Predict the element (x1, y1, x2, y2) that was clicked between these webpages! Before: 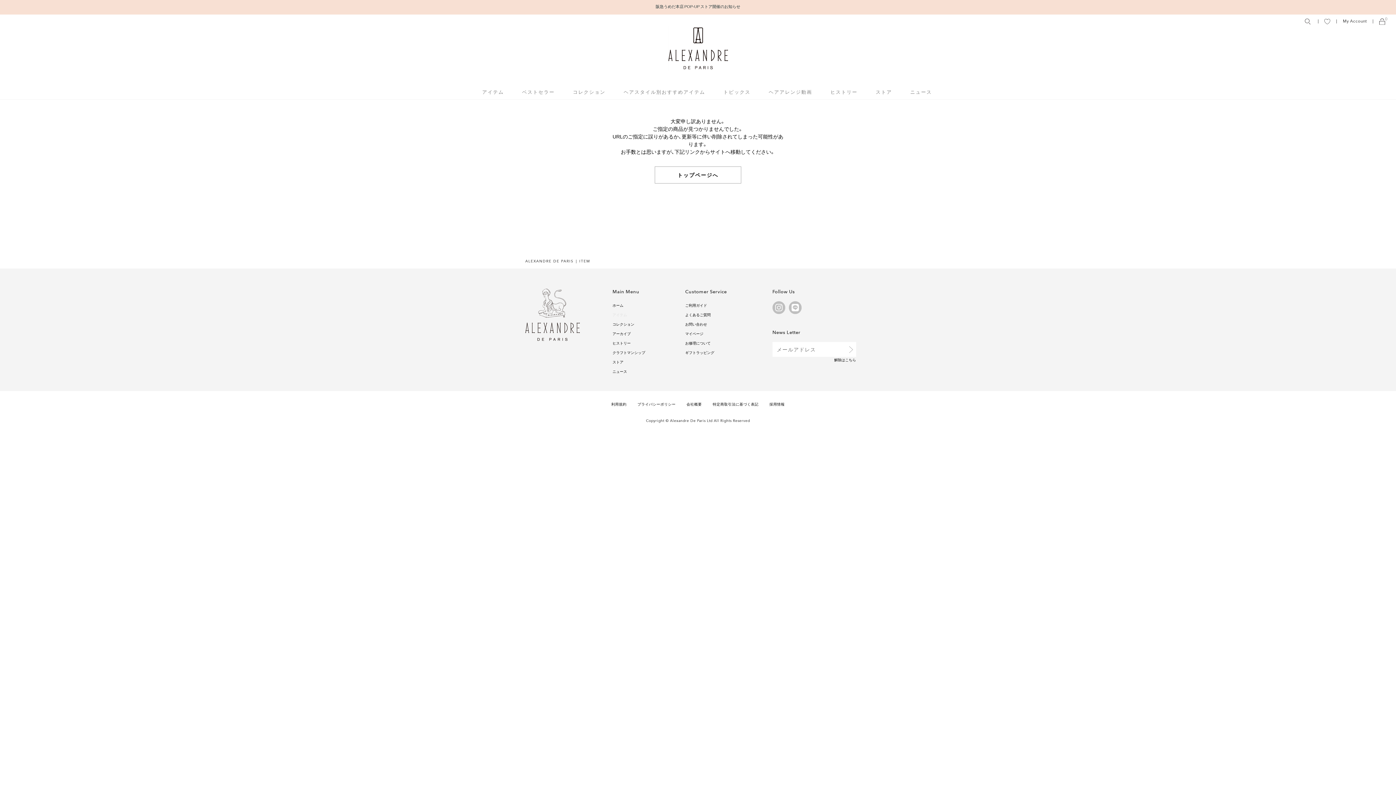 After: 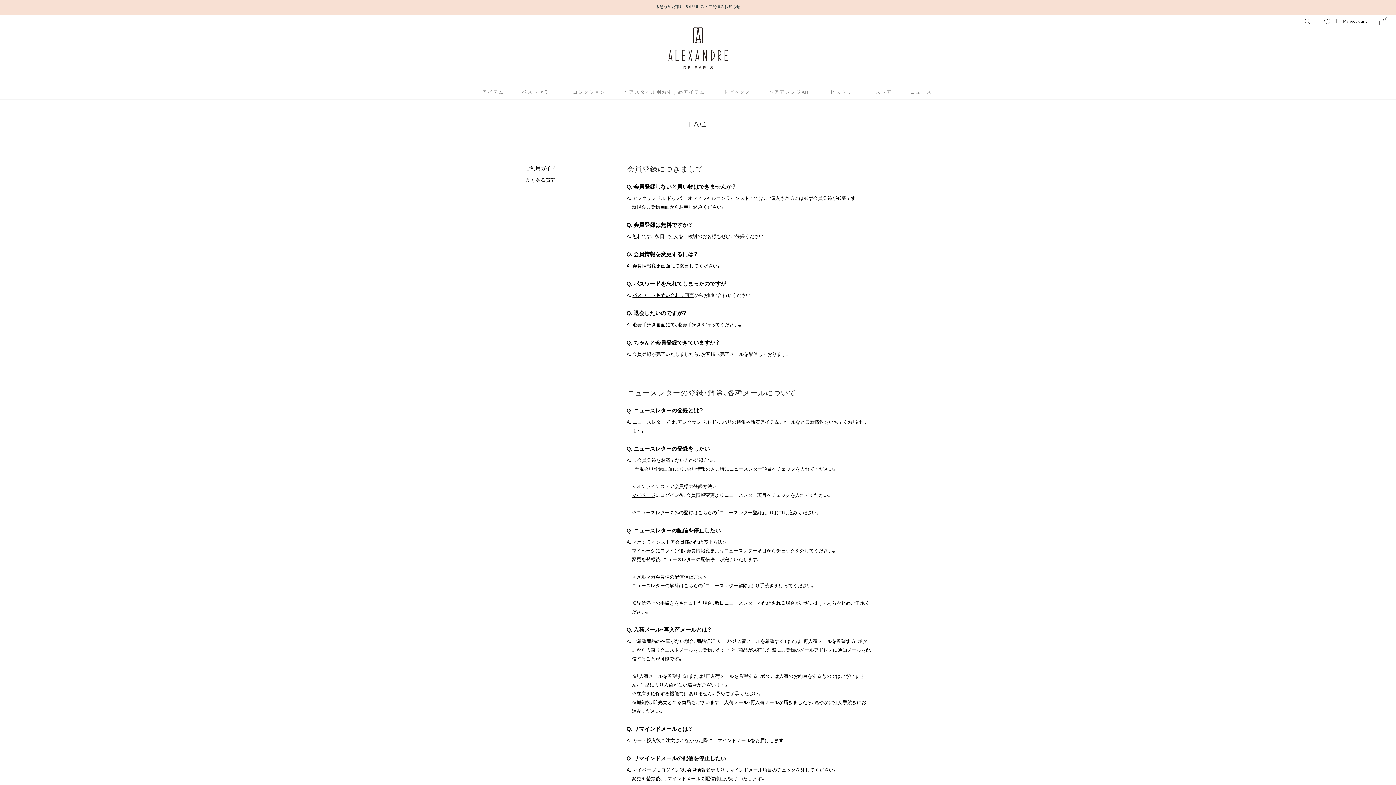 Action: bbox: (685, 312, 710, 317) label: よくあるご質問